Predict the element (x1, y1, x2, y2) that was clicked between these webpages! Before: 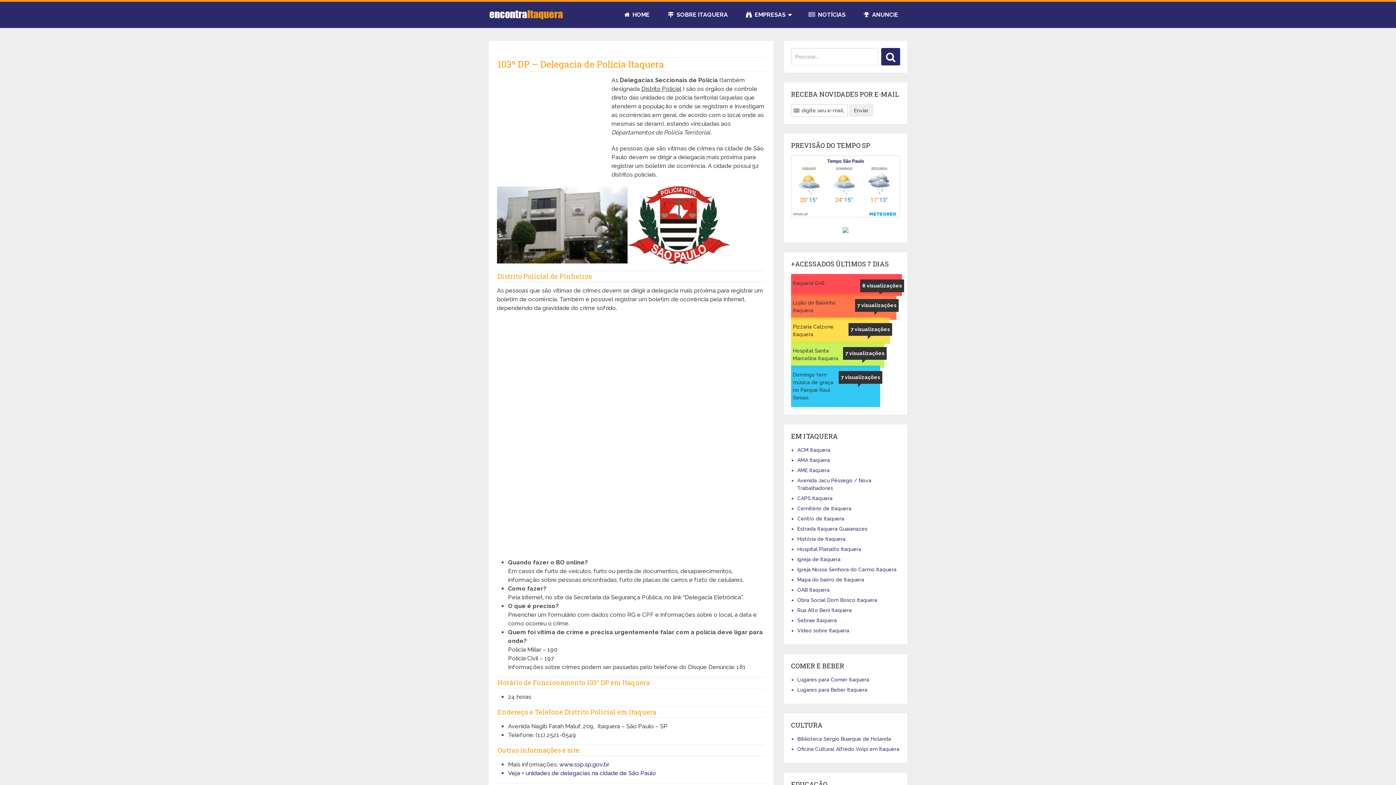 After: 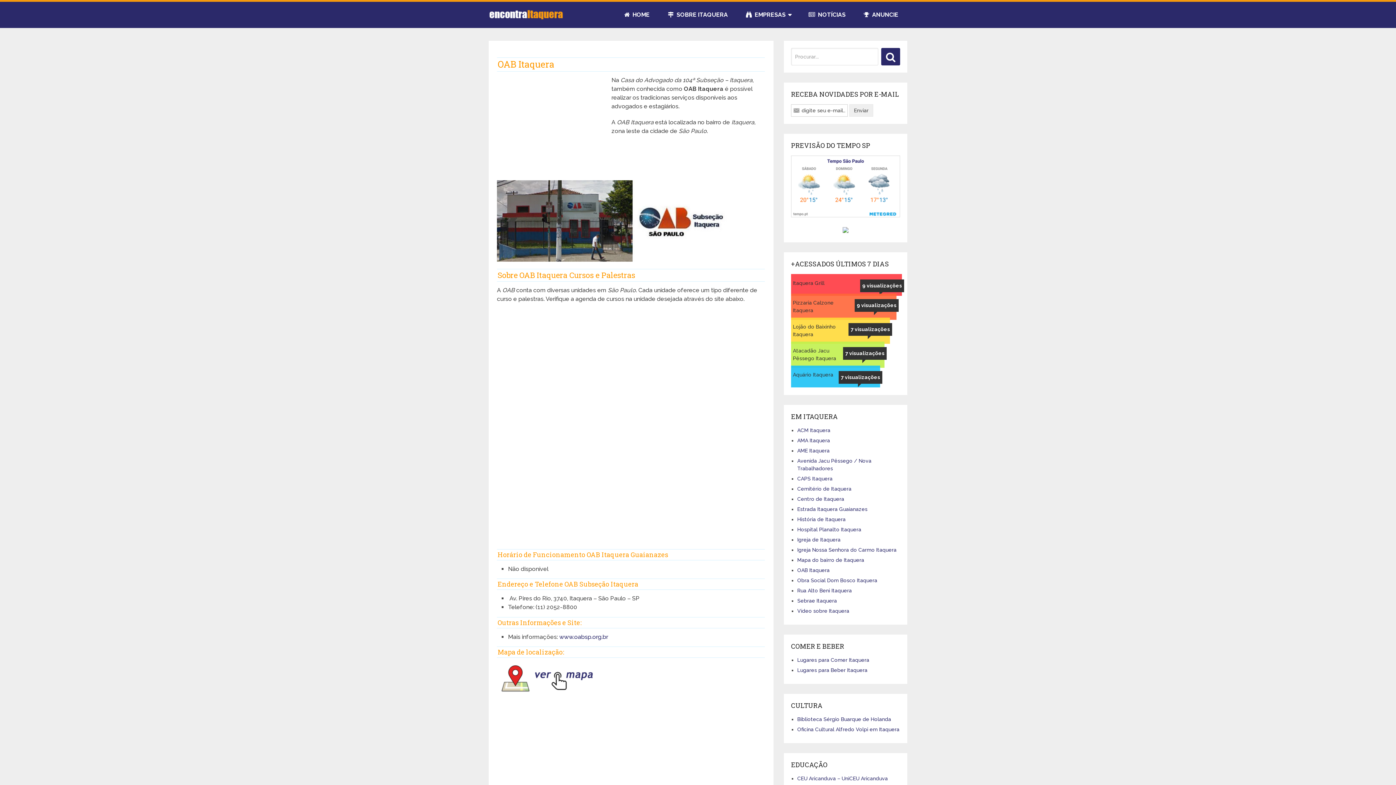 Action: label: OAB Itaquera bbox: (797, 587, 829, 592)